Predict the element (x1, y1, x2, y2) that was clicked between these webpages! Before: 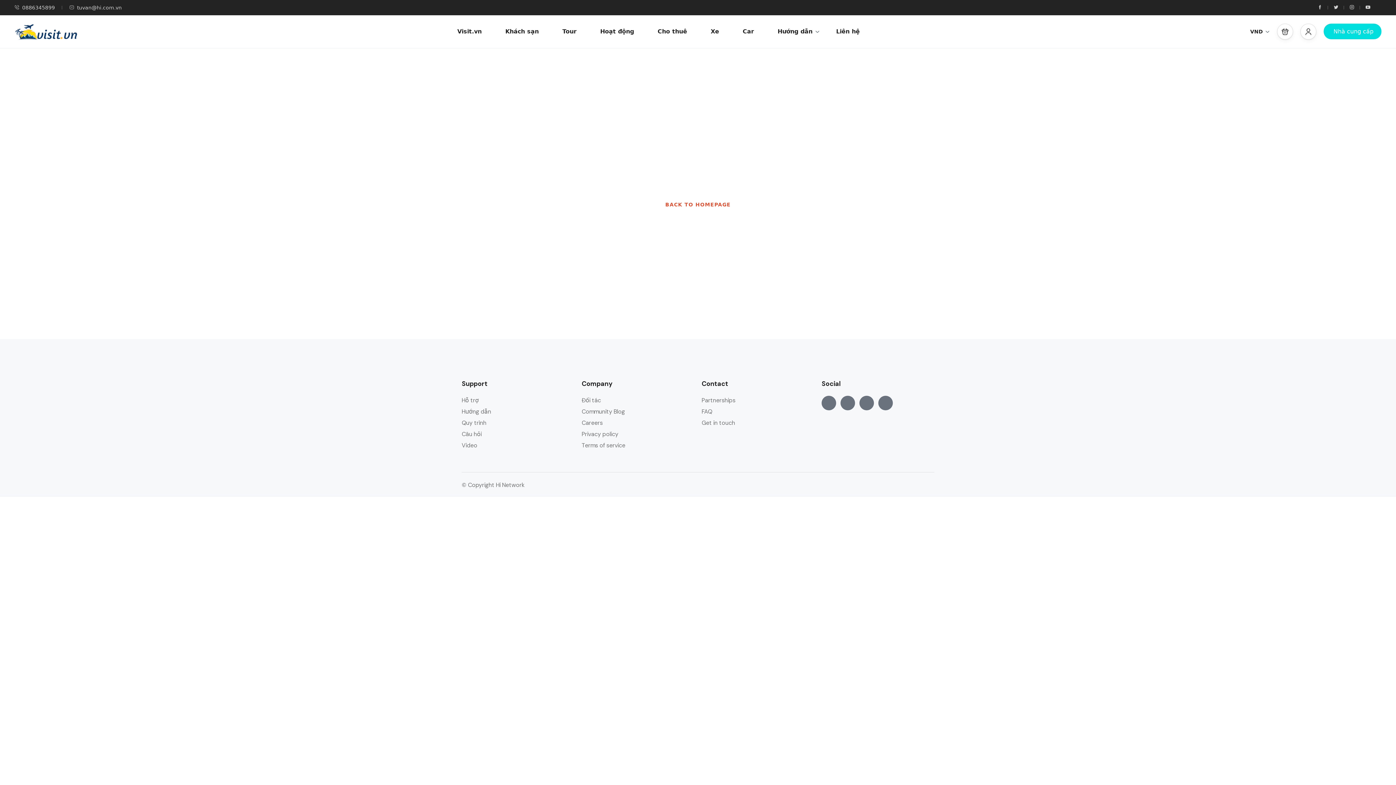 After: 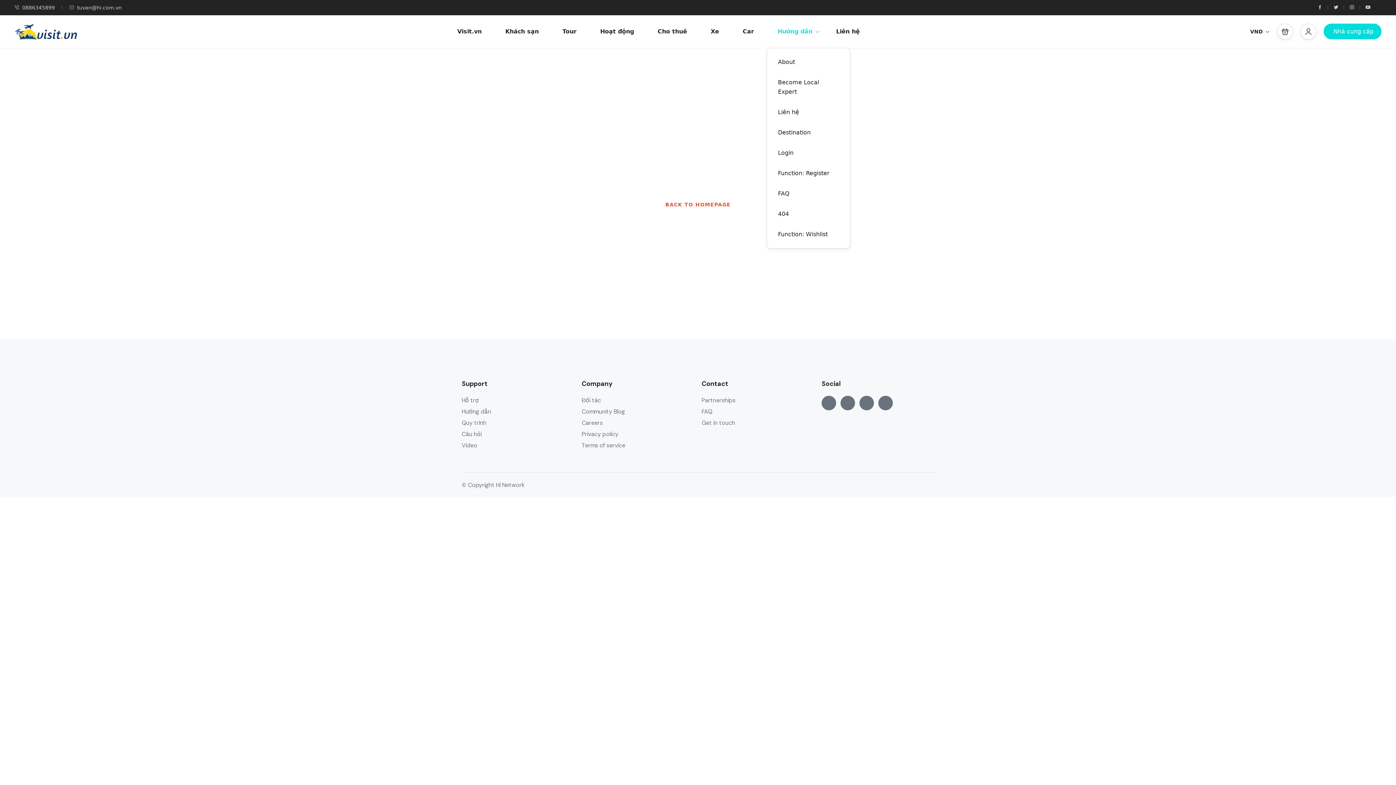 Action: bbox: (766, 15, 823, 48) label: Hướng dẫn